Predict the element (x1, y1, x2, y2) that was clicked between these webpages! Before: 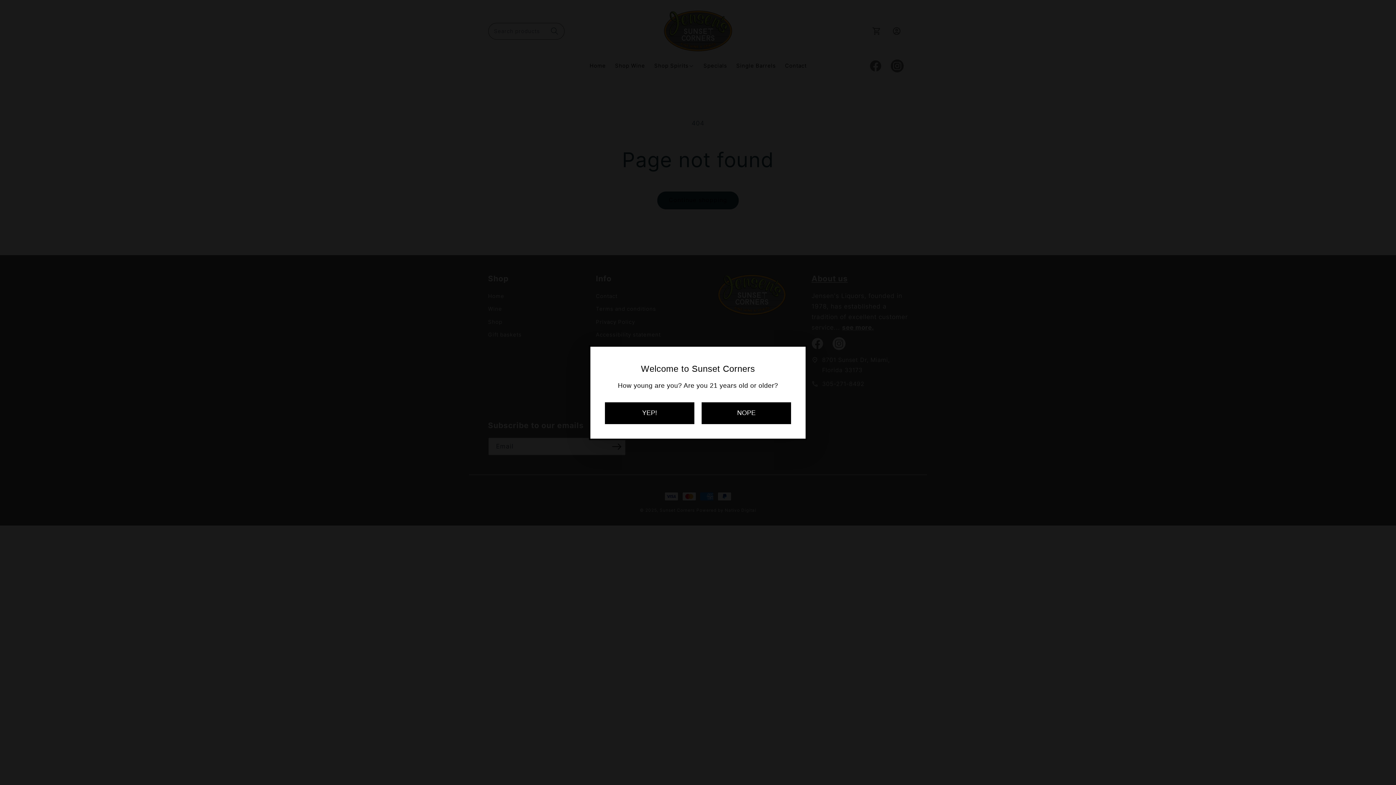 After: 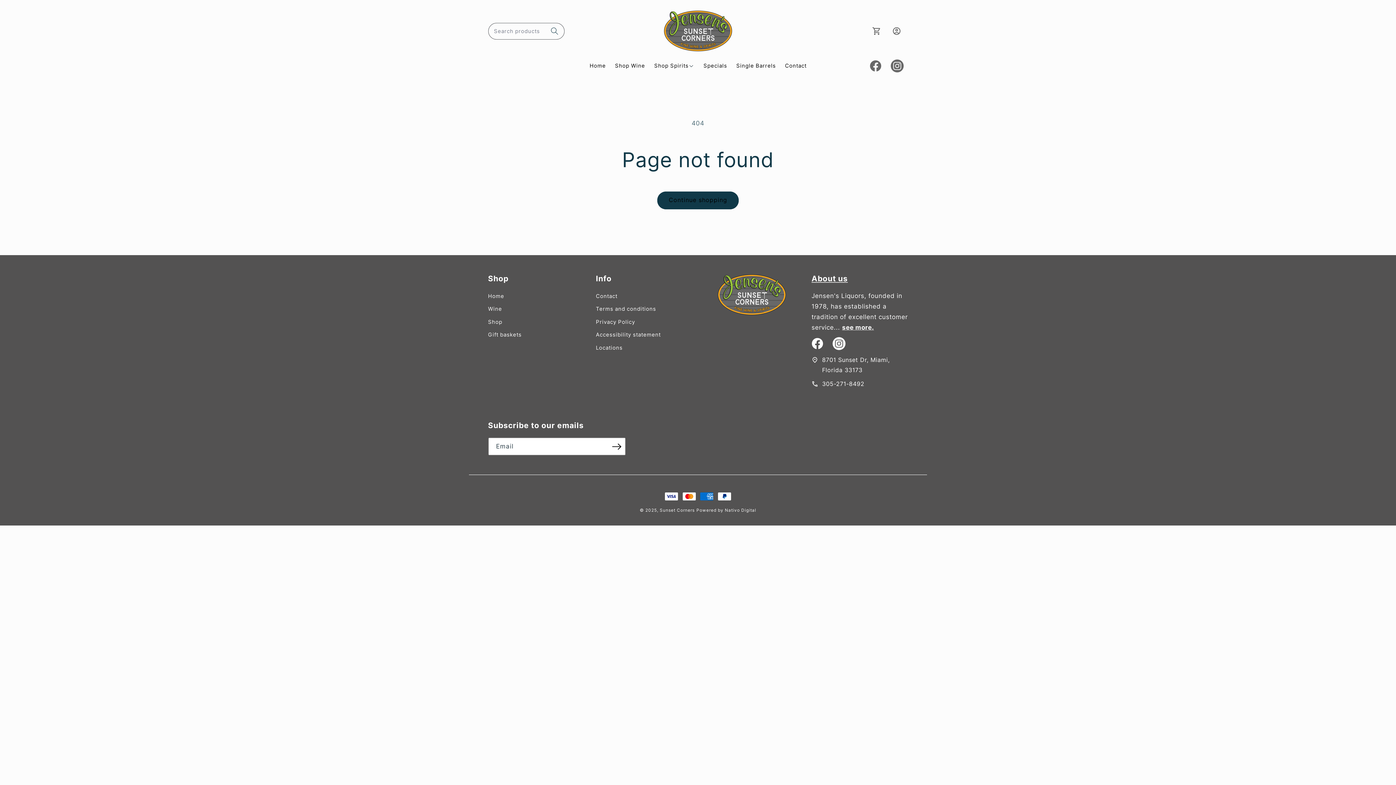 Action: bbox: (605, 402, 694, 424) label: YEP!